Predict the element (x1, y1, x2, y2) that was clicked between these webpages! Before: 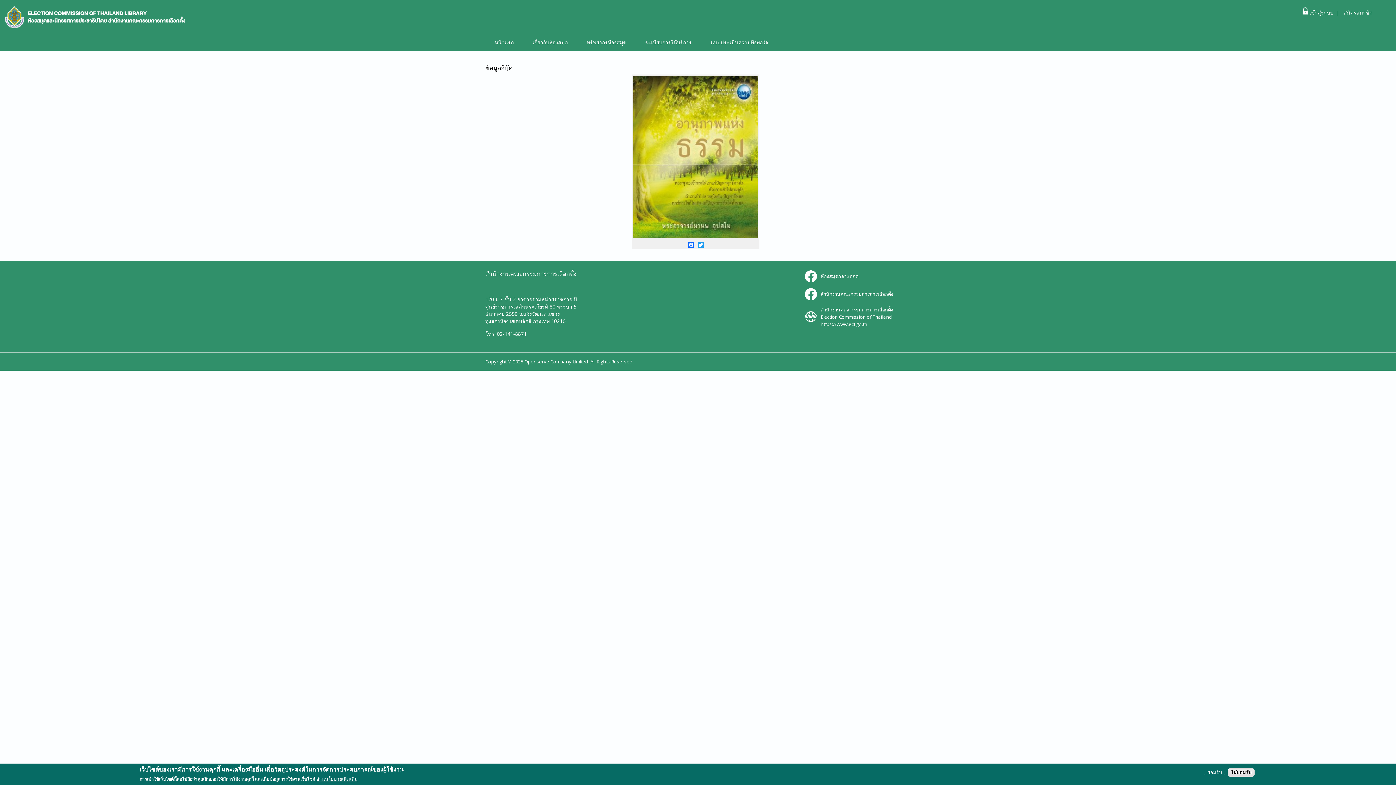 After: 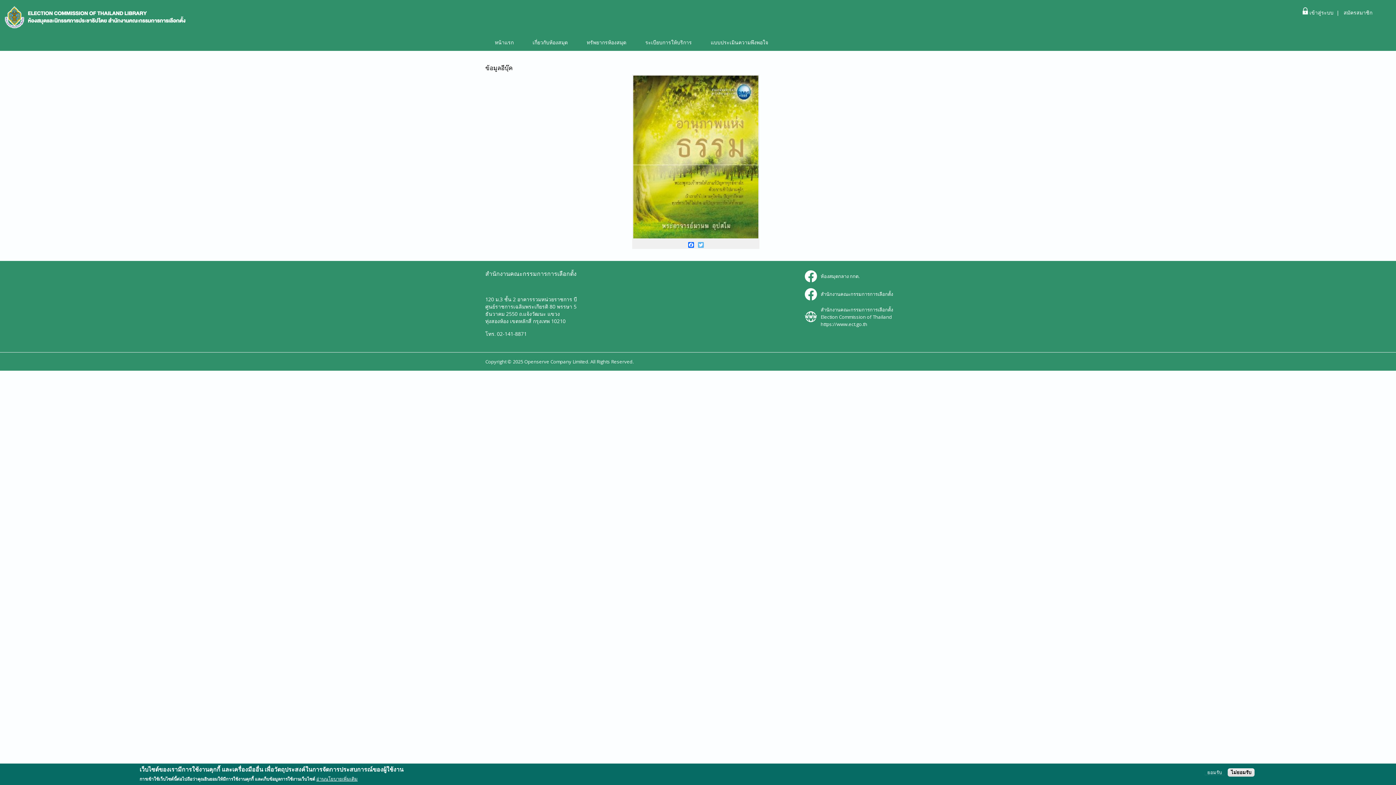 Action: bbox: (696, 241, 705, 247) label: Twitter